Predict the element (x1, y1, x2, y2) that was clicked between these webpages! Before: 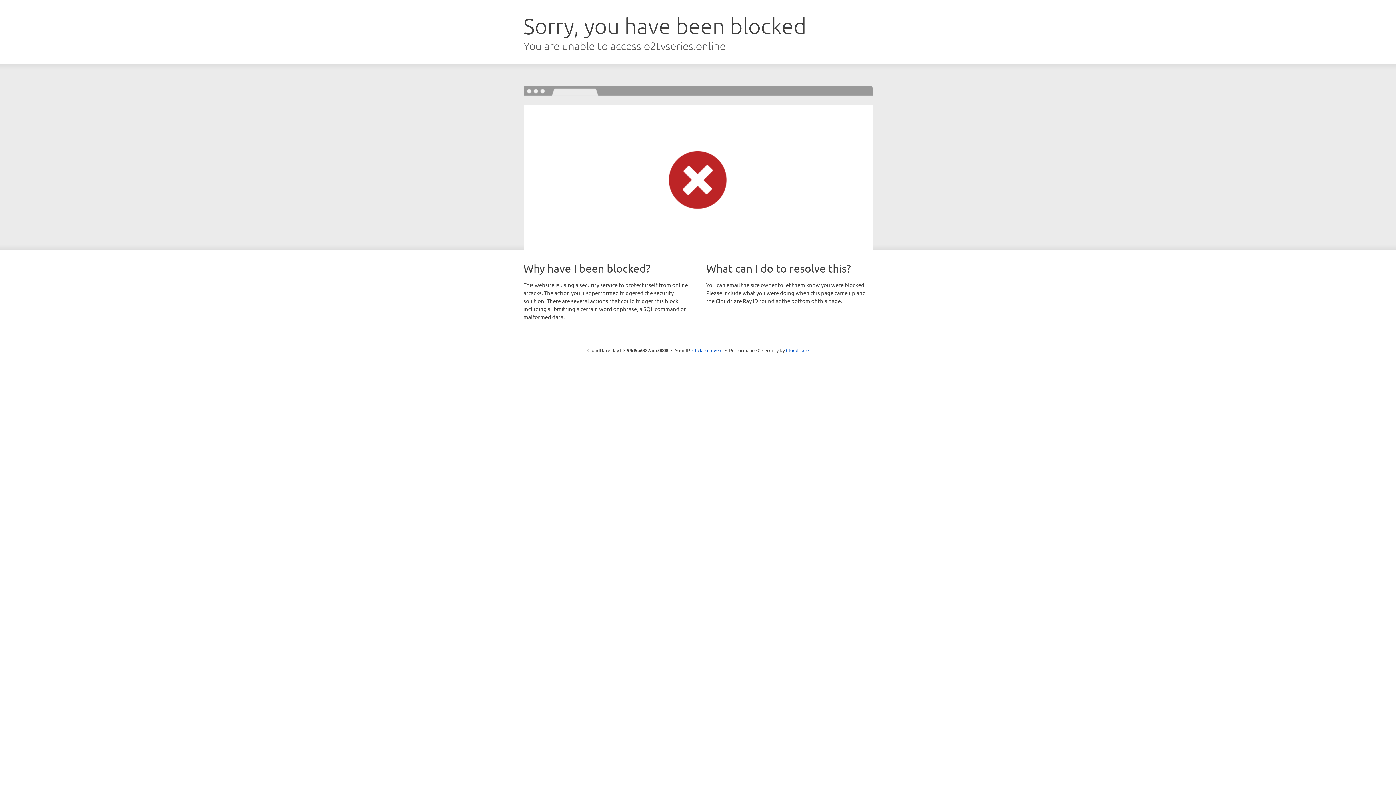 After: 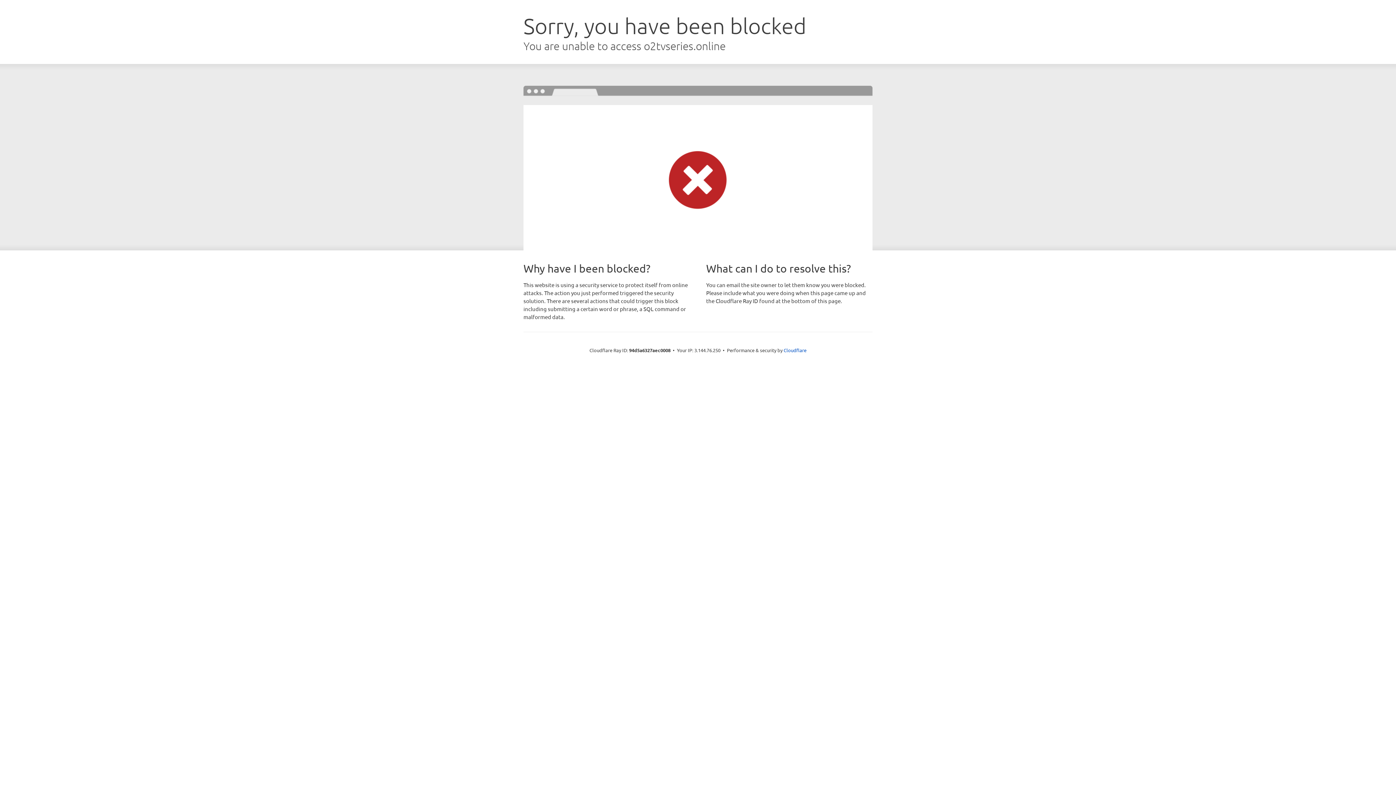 Action: label: Click to reveal bbox: (692, 346, 722, 353)